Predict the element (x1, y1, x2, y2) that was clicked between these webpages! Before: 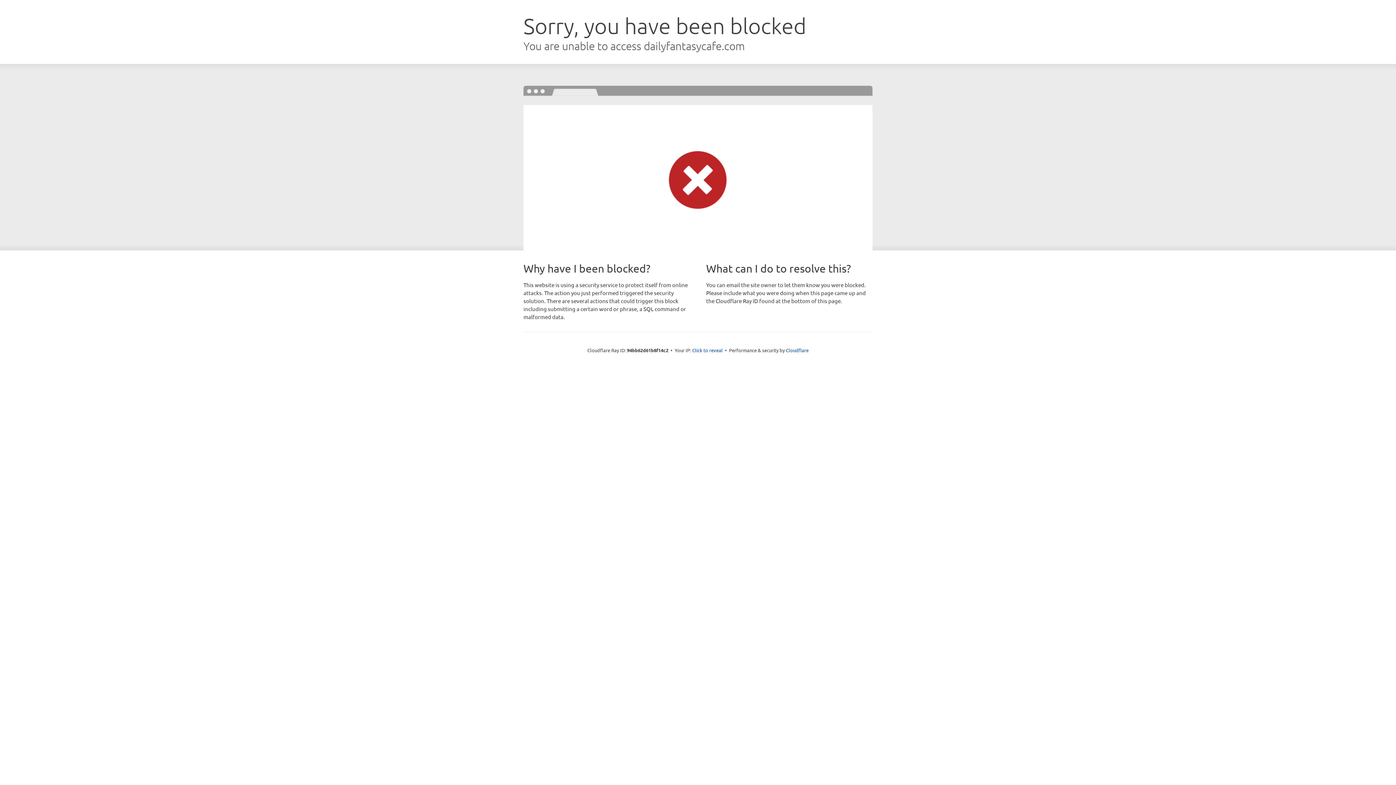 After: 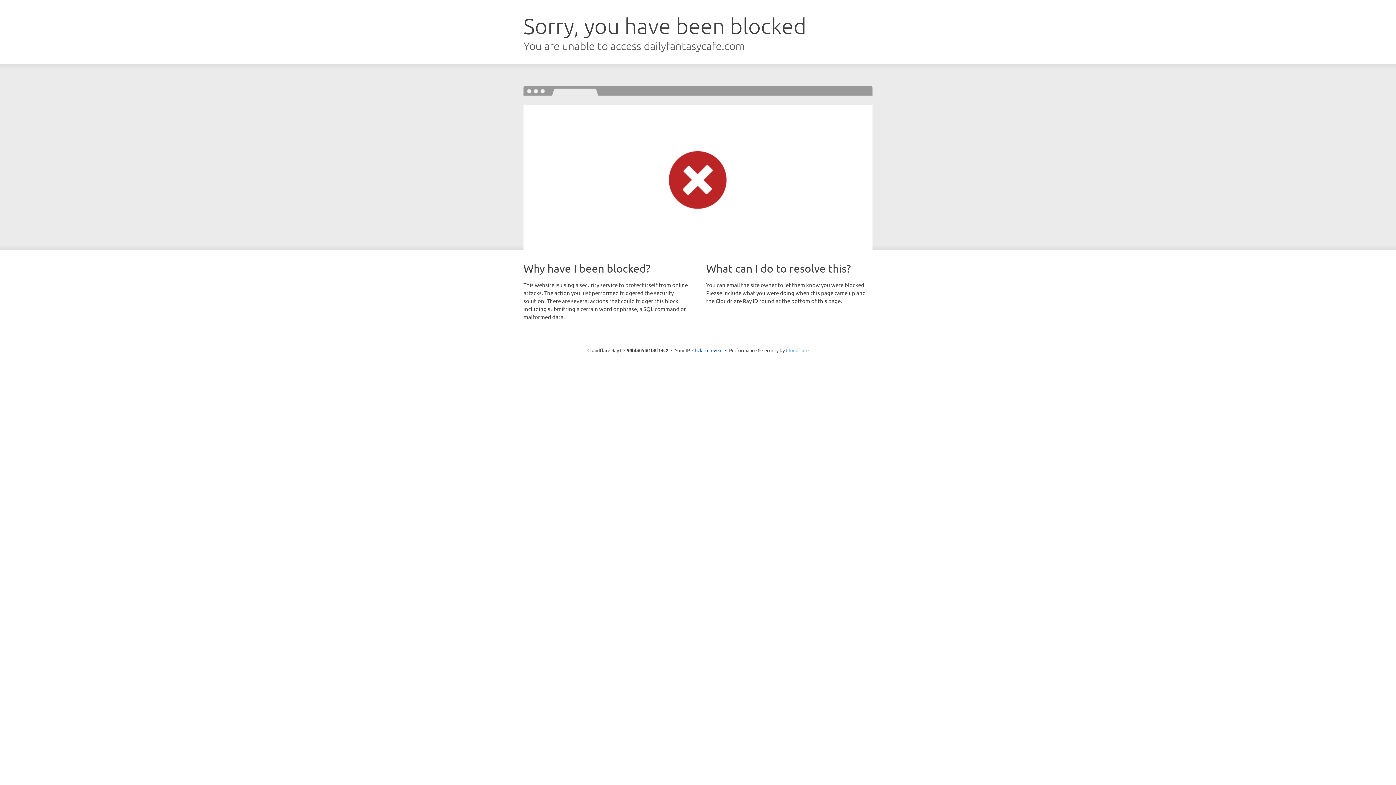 Action: bbox: (786, 347, 808, 353) label: Cloudflare